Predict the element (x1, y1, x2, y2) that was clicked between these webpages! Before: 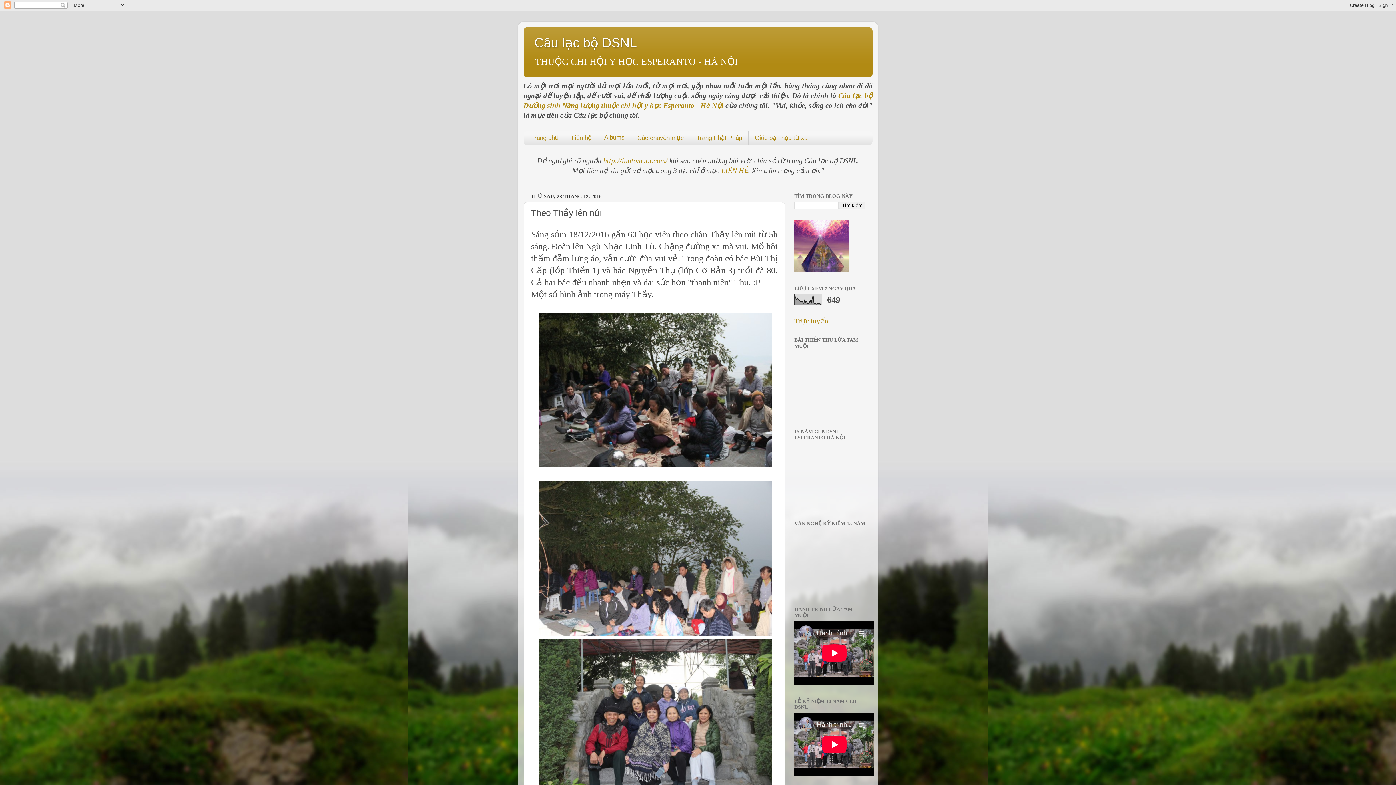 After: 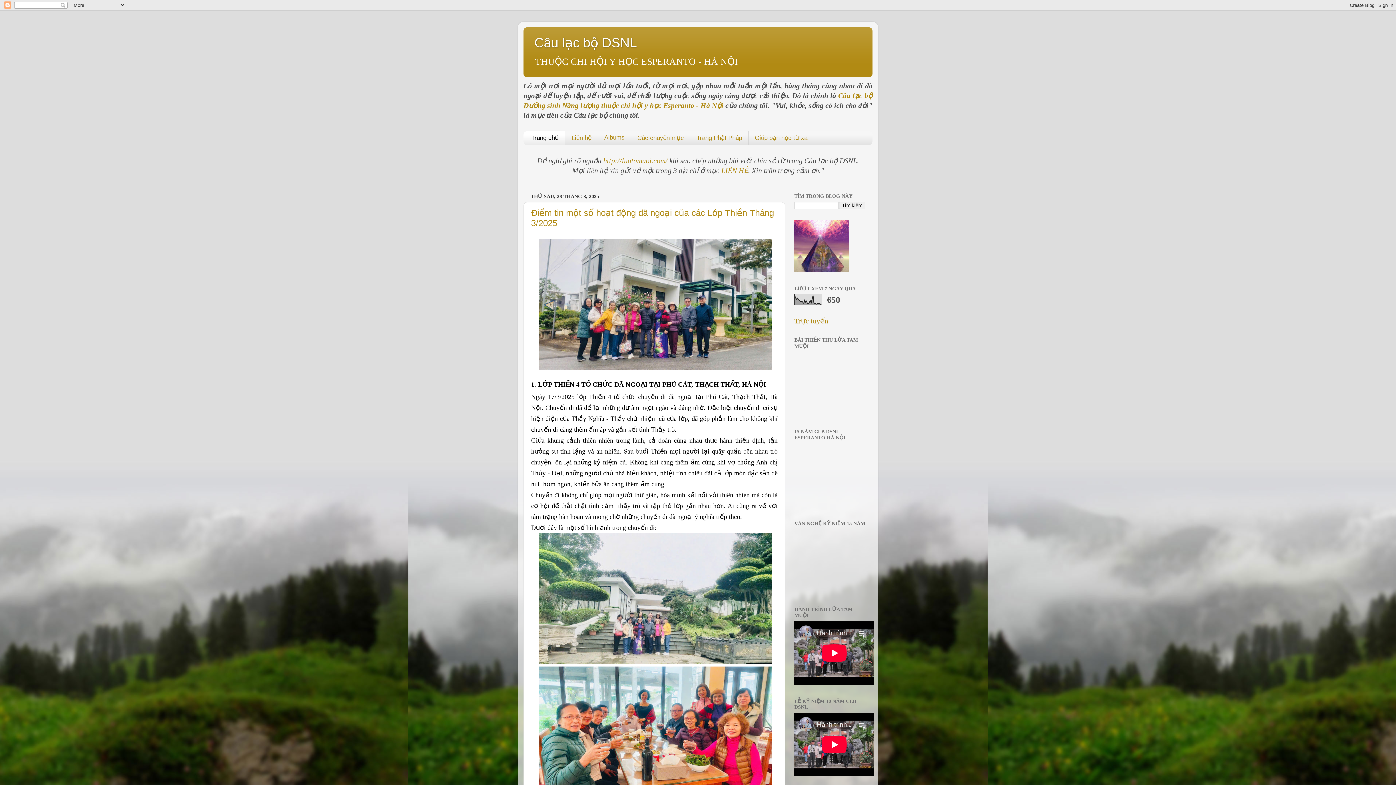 Action: bbox: (523, 131, 565, 145) label: Trang chủ